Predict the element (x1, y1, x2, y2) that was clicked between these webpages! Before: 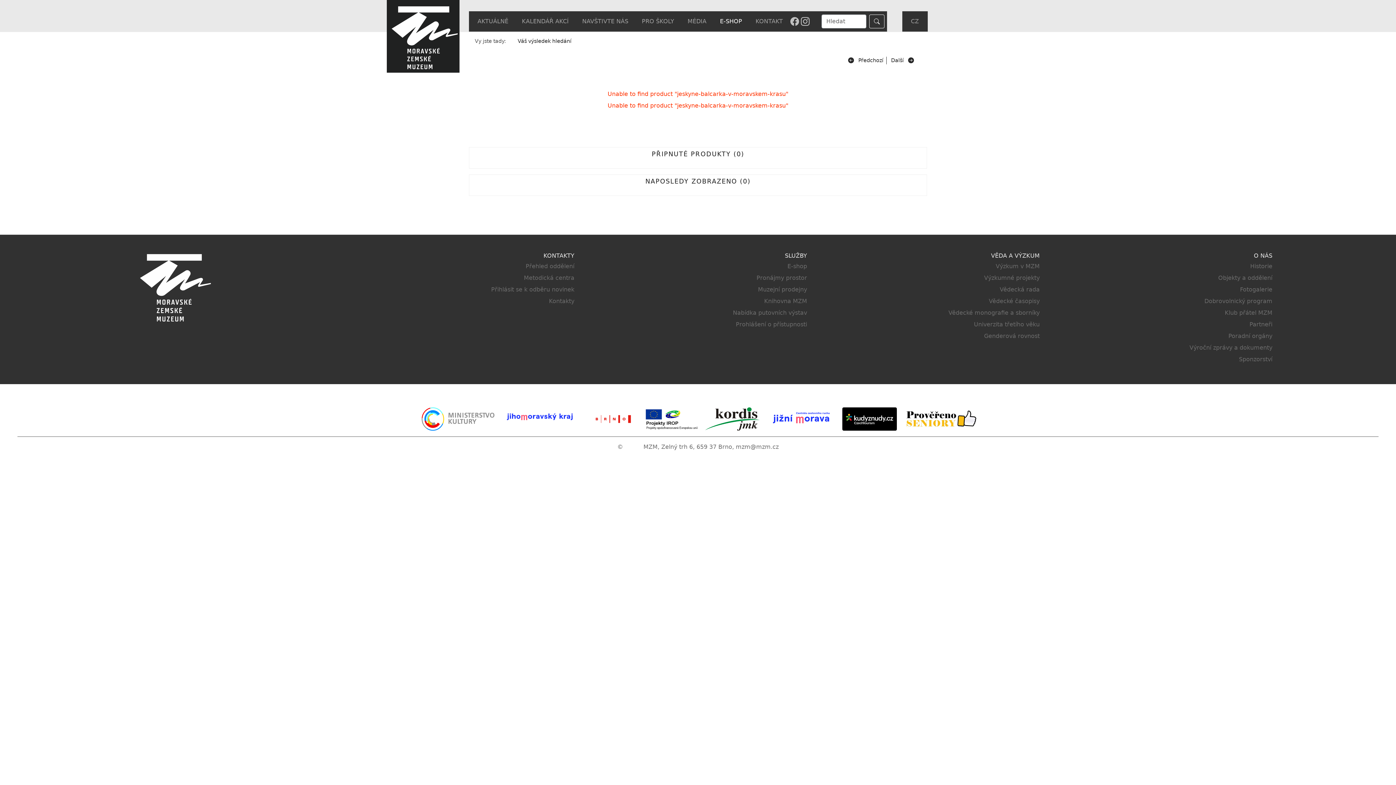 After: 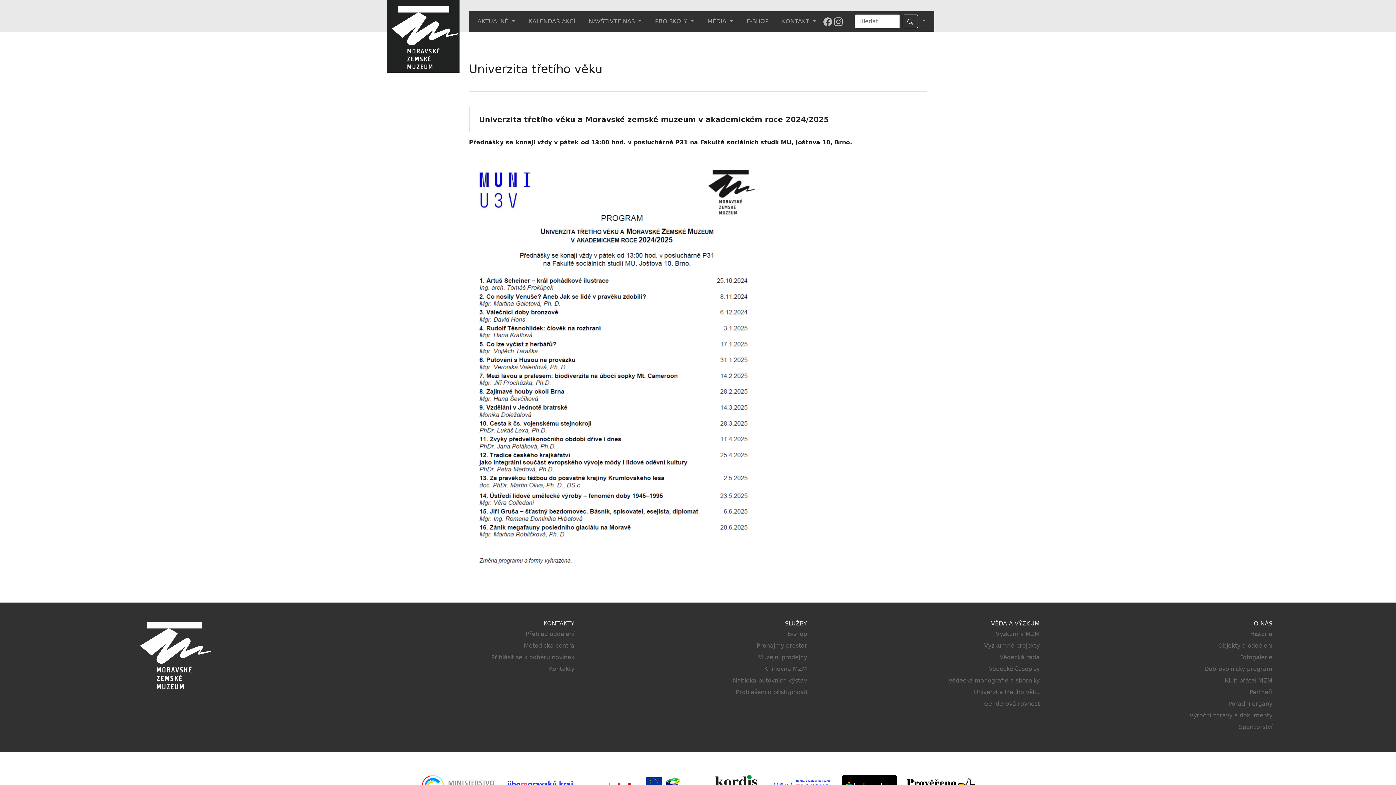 Action: bbox: (821, 320, 1039, 329) label: Univerzita třetího věku